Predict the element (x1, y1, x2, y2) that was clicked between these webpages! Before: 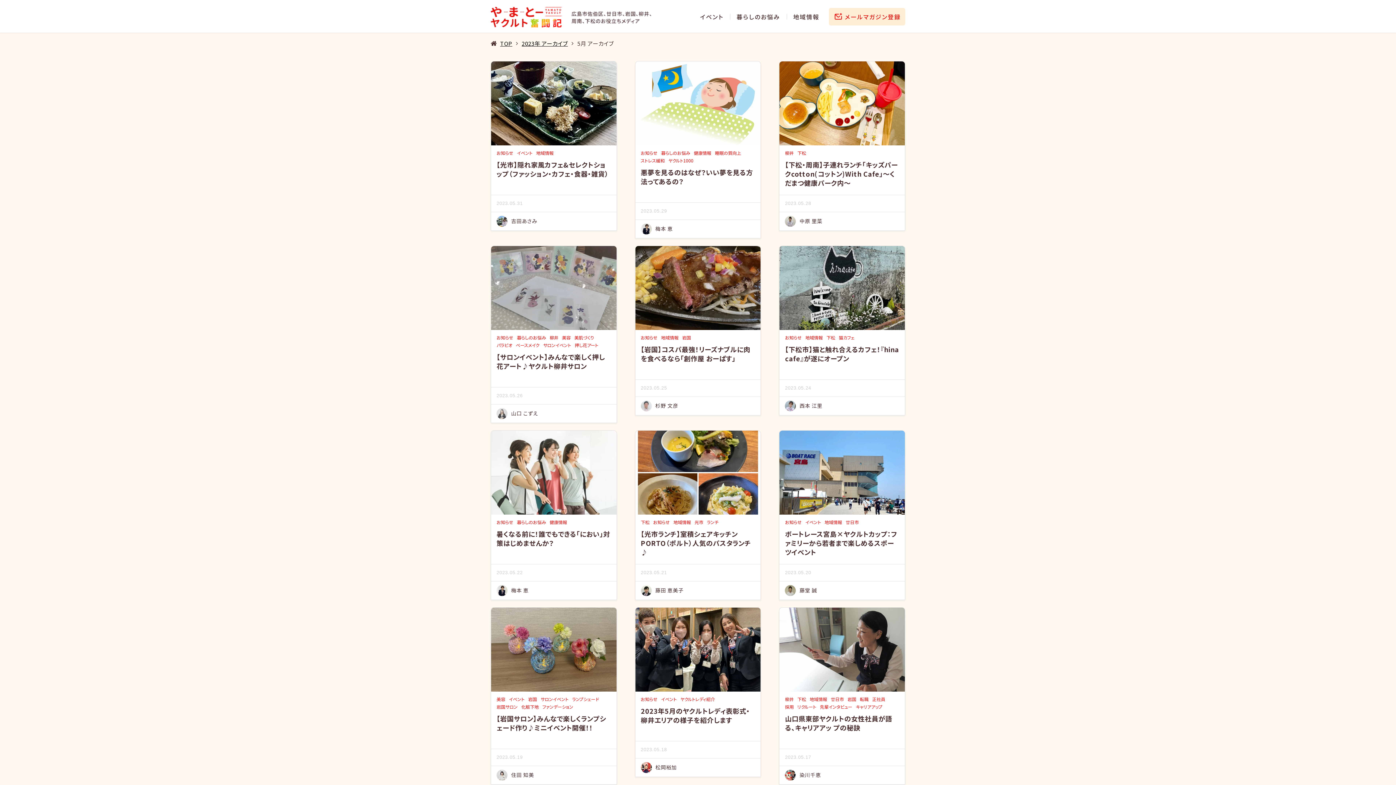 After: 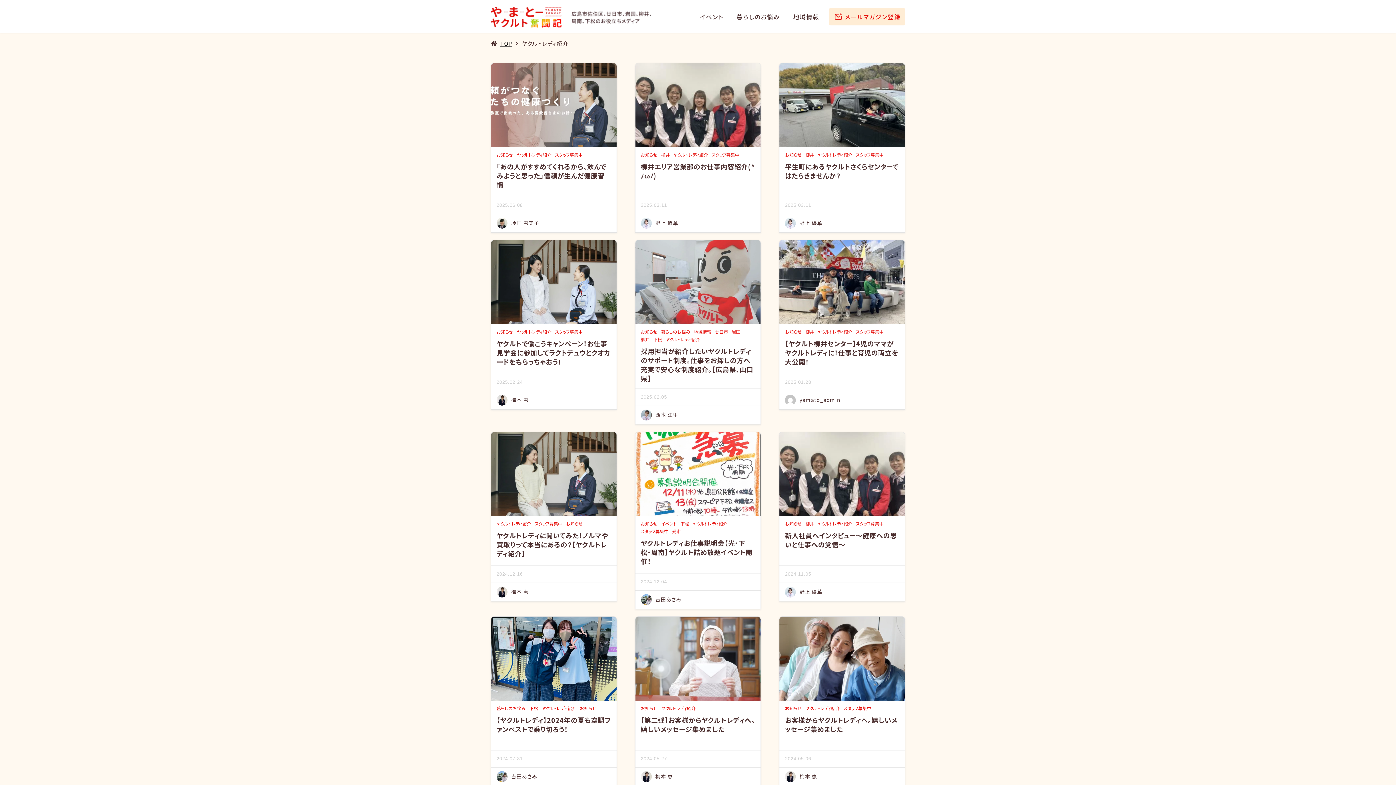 Action: bbox: (680, 695, 715, 703) label: ヤクルトレディ紹介